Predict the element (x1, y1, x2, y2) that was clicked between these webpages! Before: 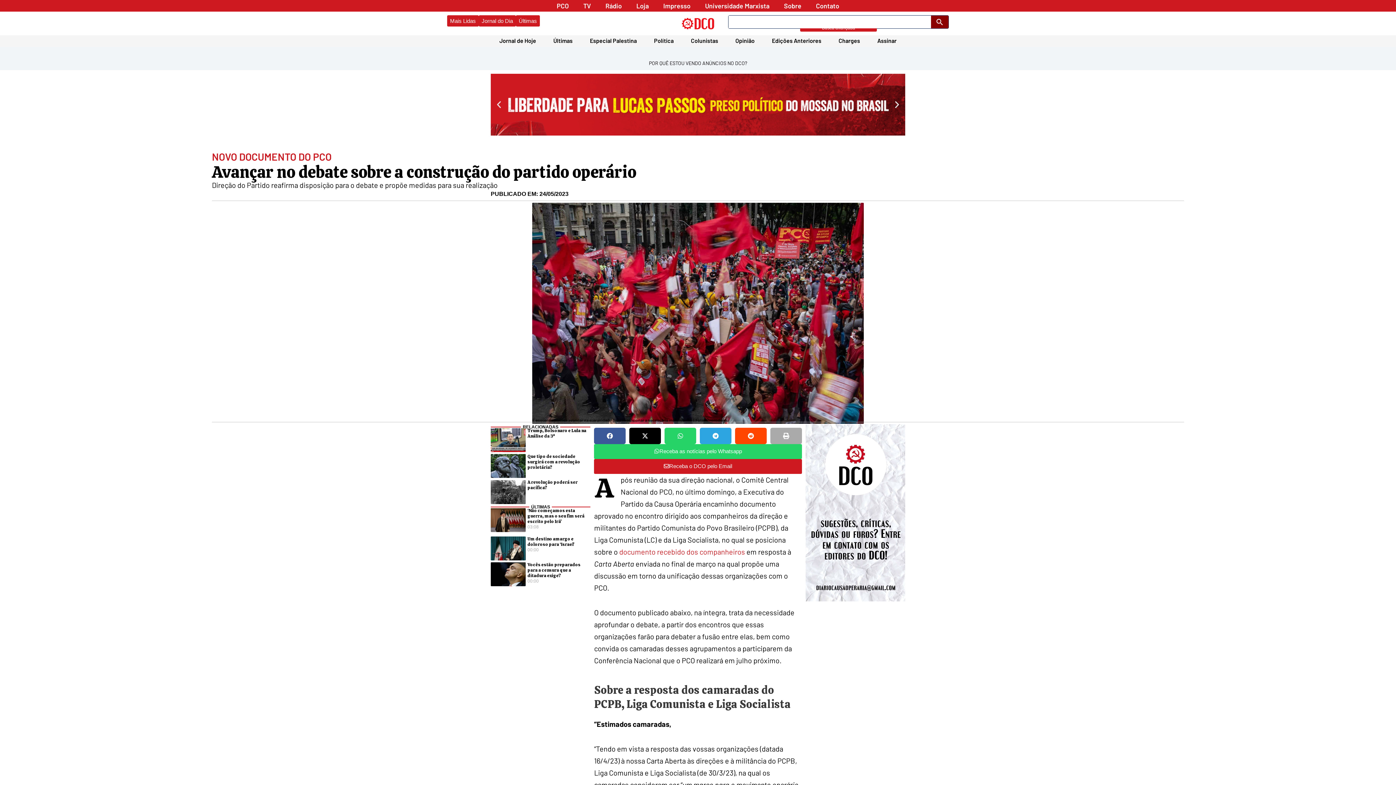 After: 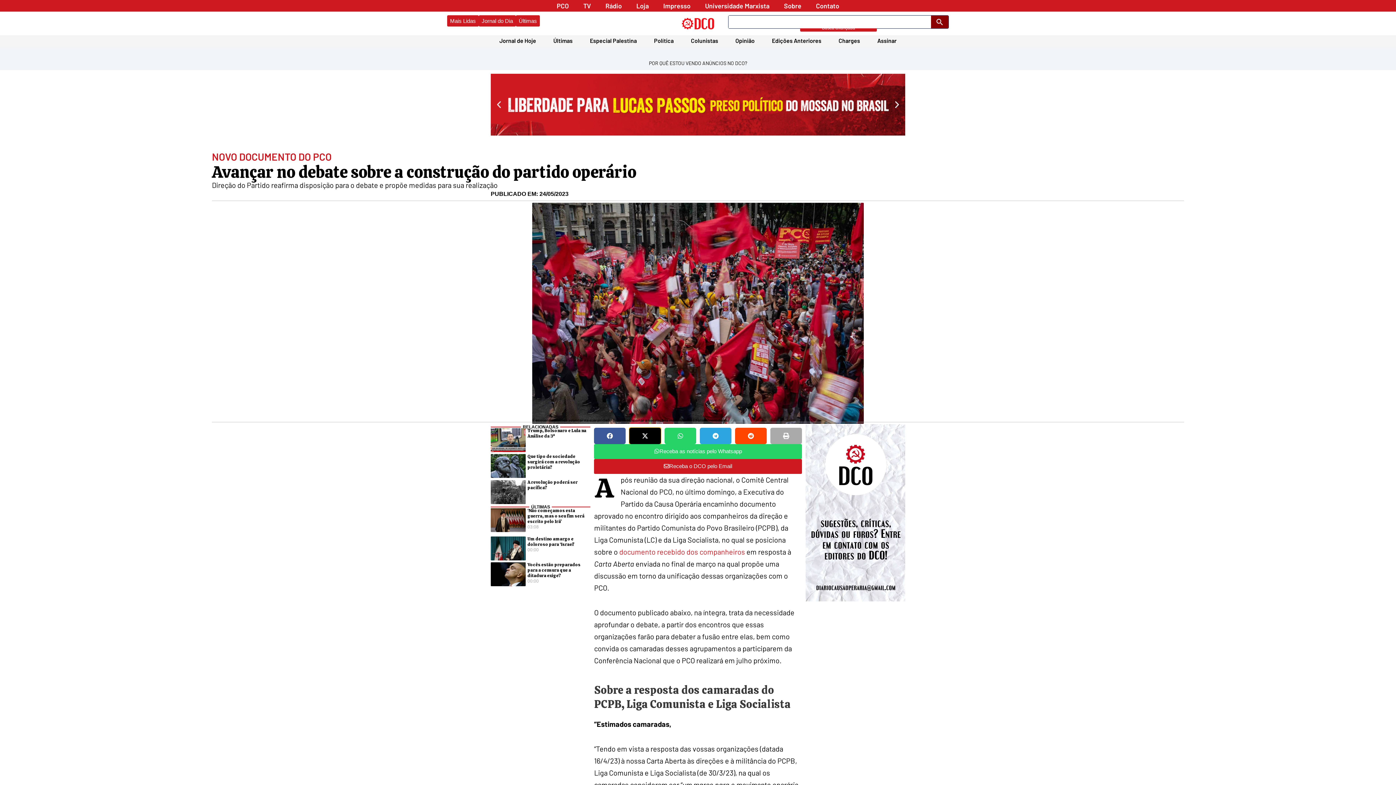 Action: bbox: (629, 427, 661, 444) label: Share on x-twitter